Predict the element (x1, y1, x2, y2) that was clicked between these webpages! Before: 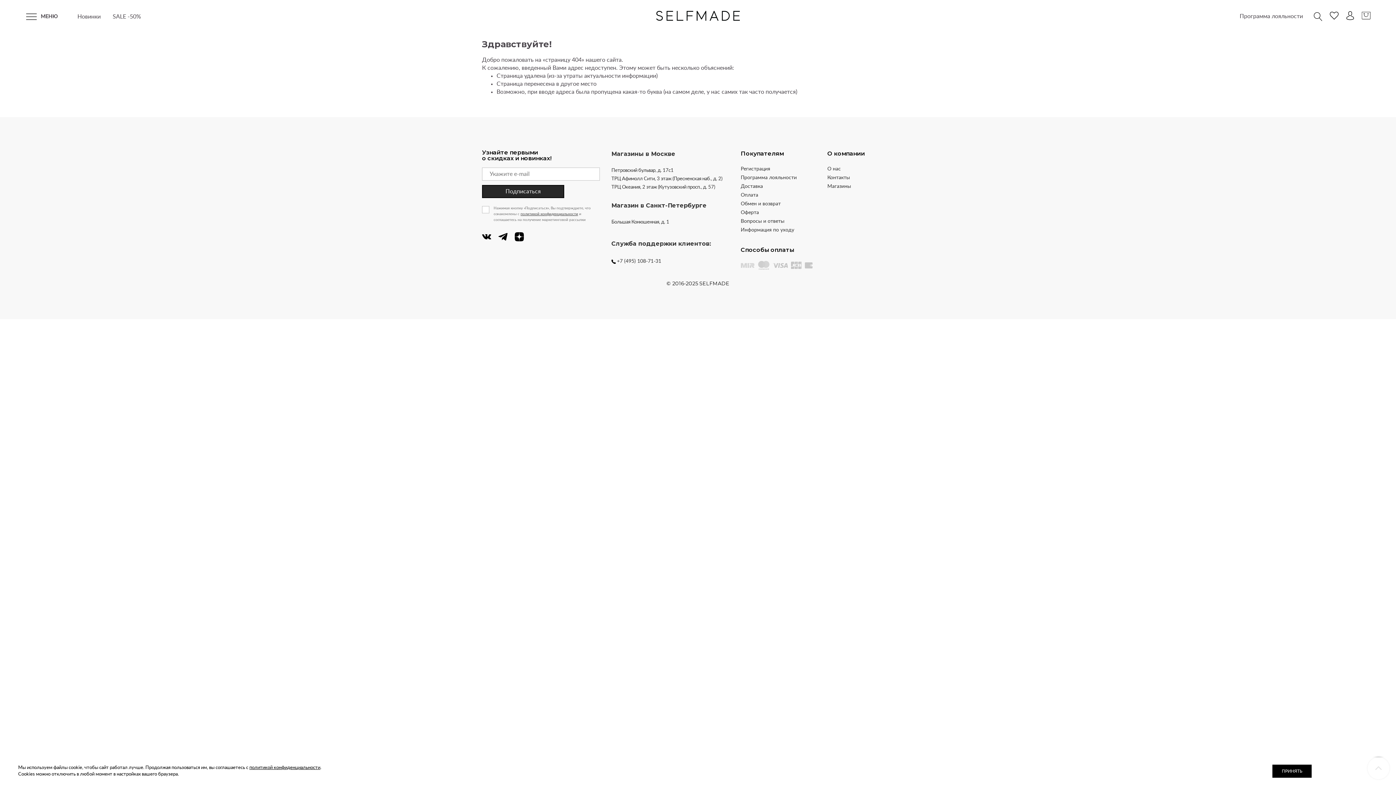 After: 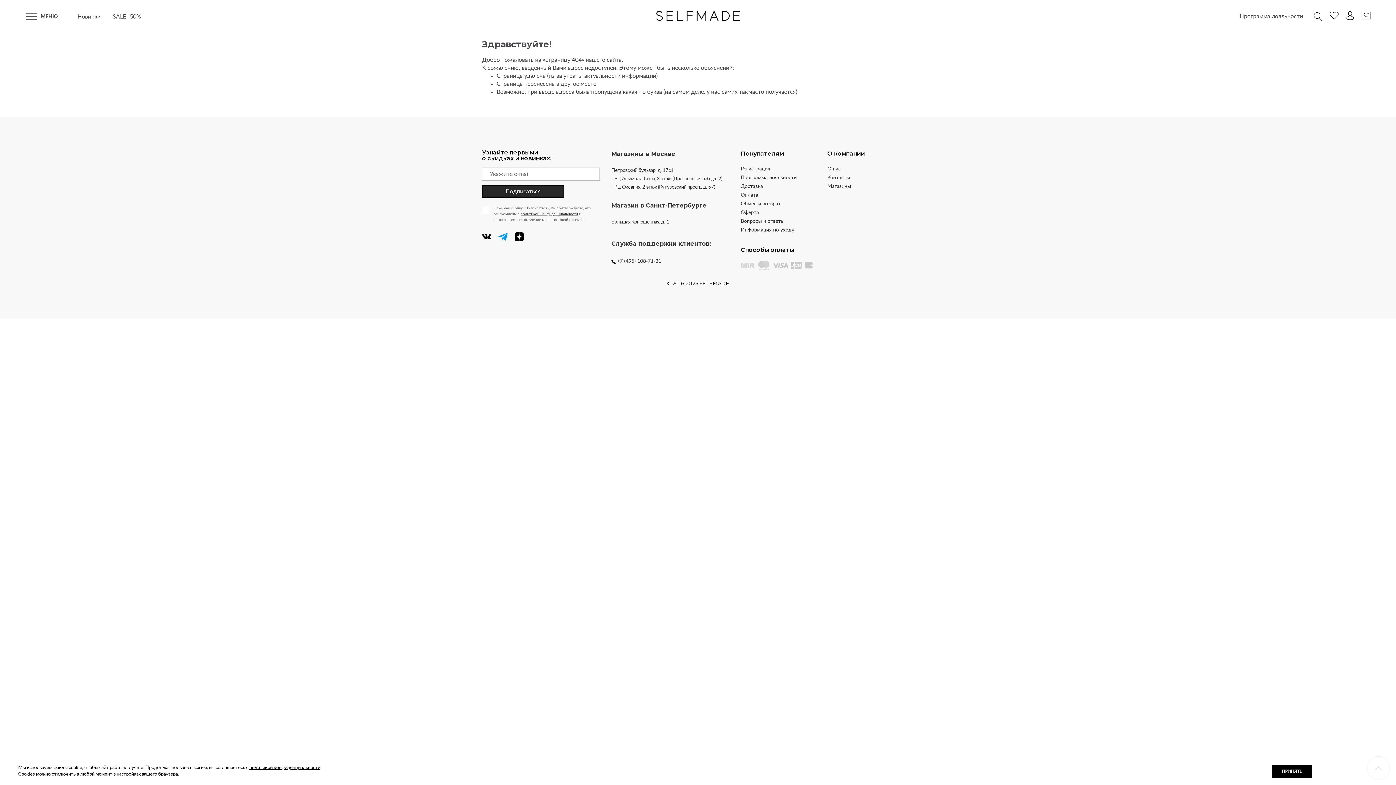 Action: bbox: (498, 232, 507, 241)